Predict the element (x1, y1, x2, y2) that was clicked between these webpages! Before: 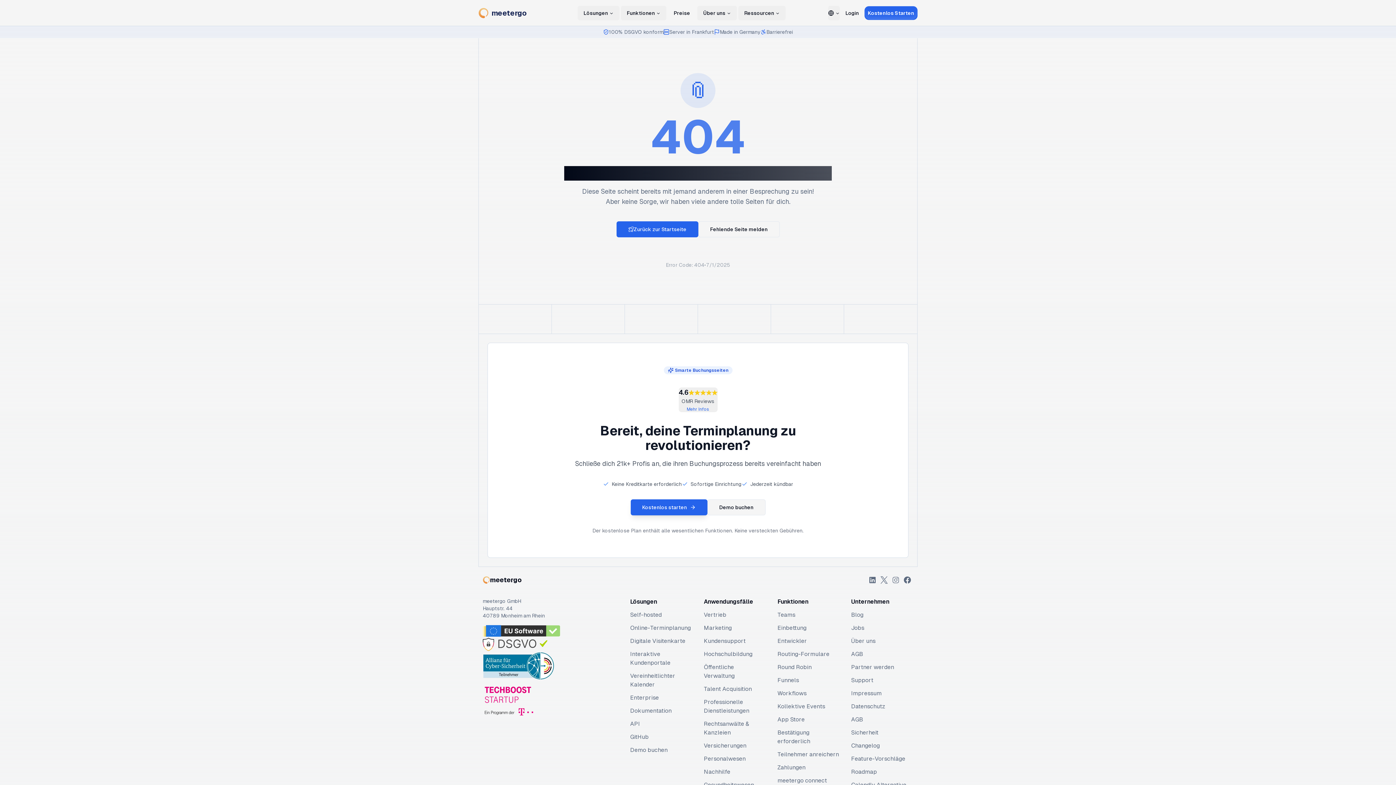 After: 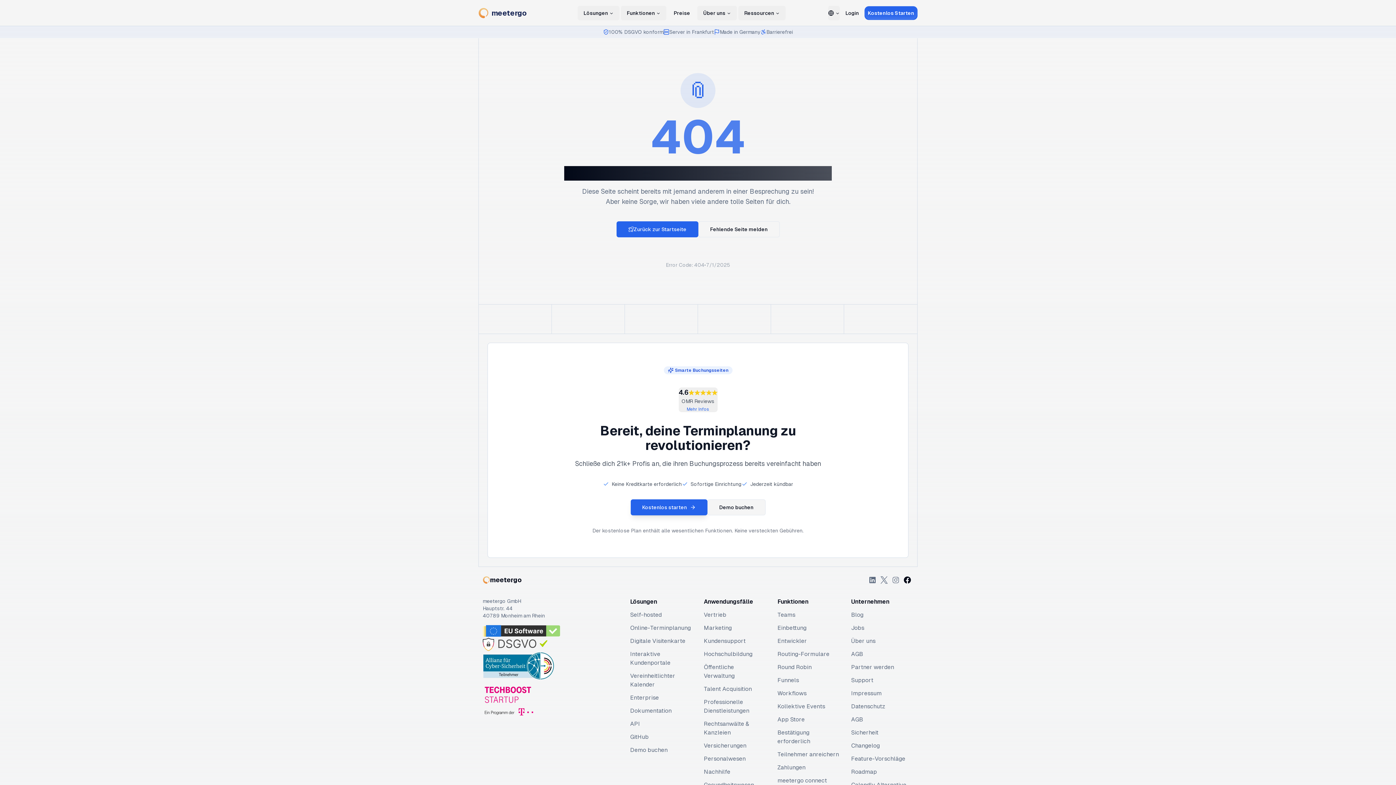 Action: bbox: (901, 574, 913, 586) label: Visit our Facebook page